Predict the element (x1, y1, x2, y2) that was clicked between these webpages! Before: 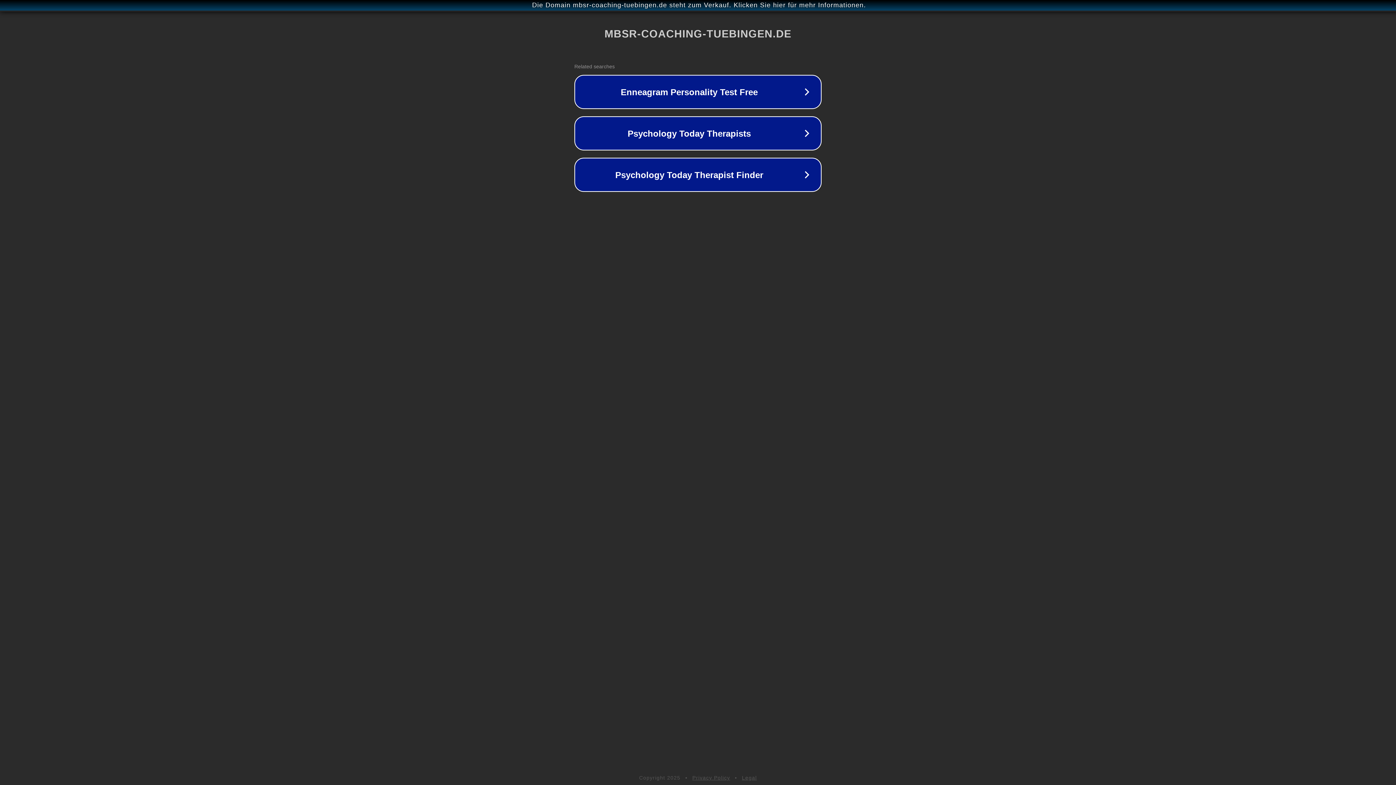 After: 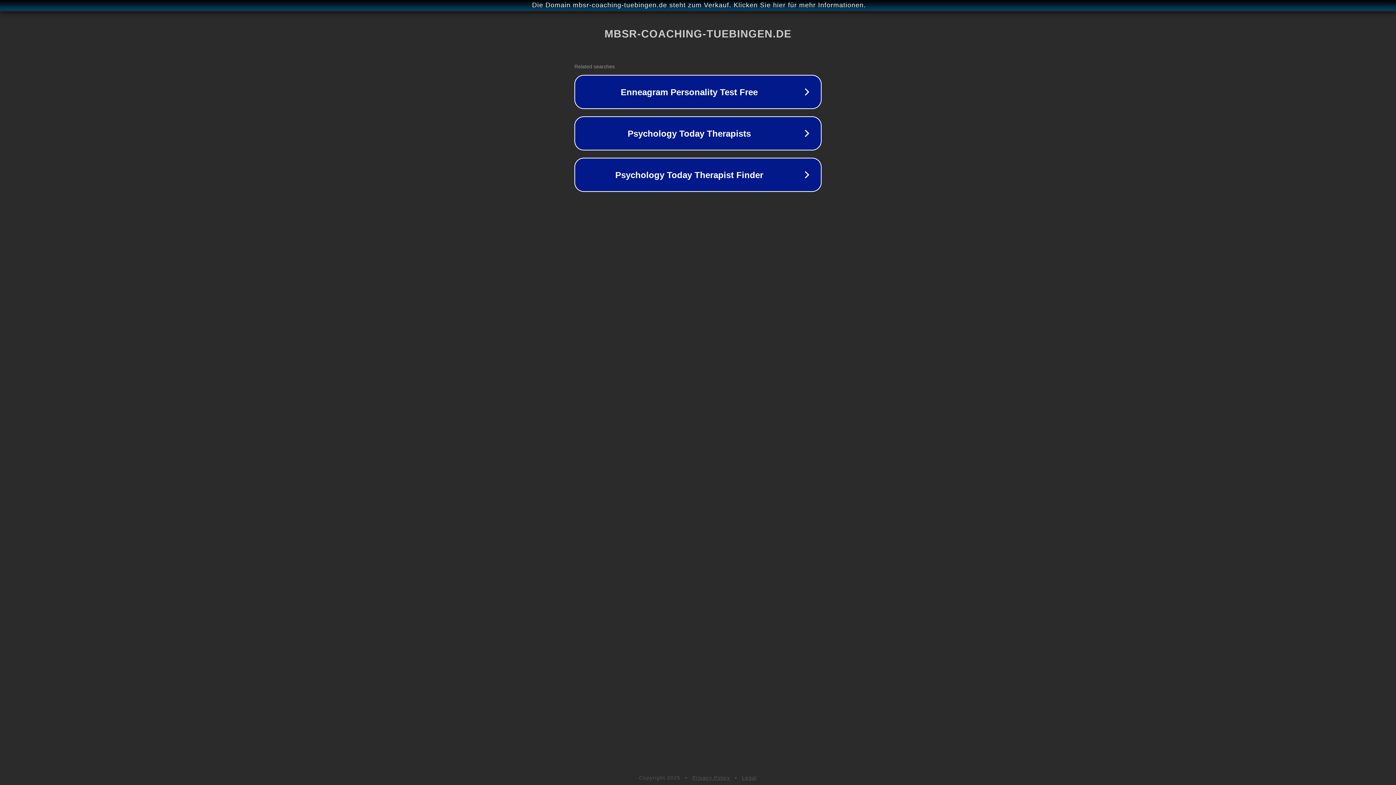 Action: label: Legal bbox: (742, 775, 757, 781)